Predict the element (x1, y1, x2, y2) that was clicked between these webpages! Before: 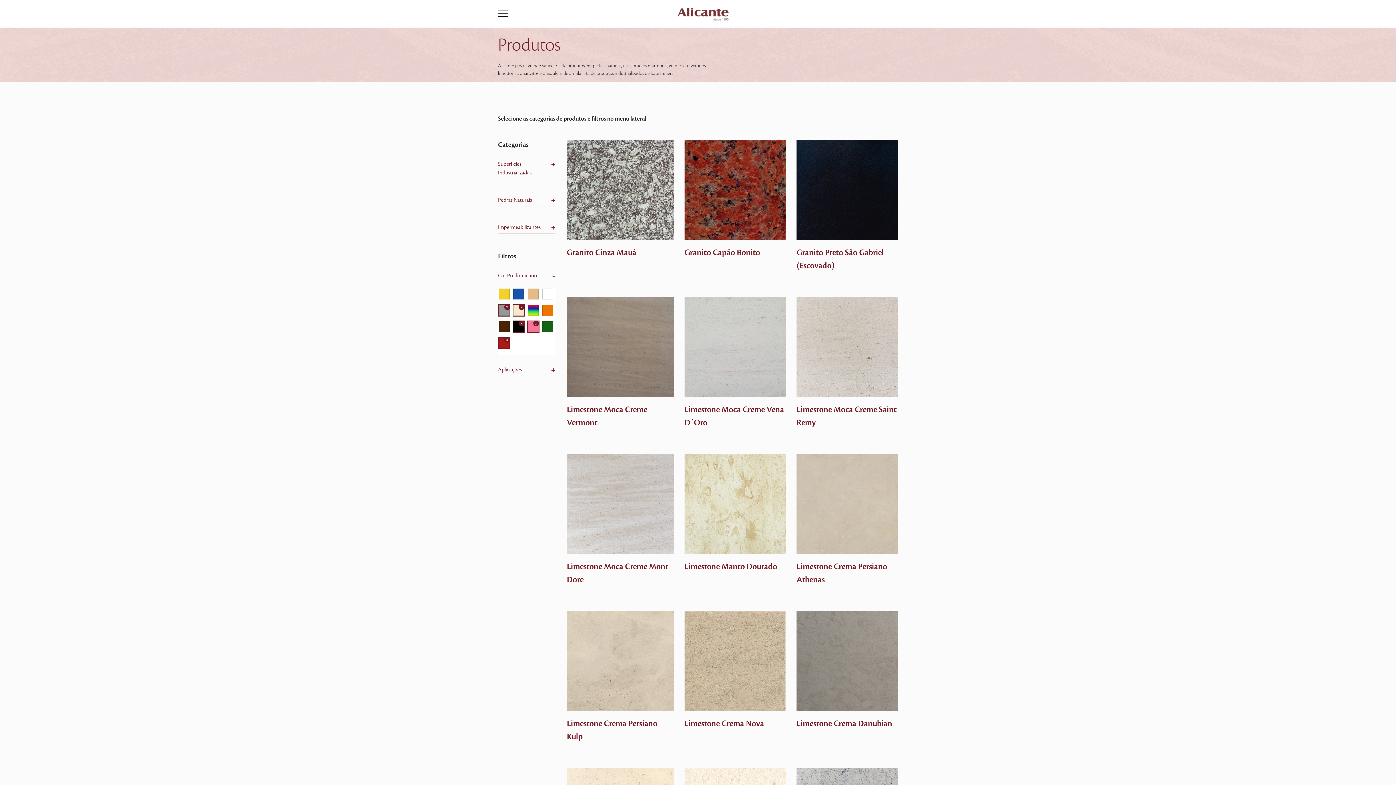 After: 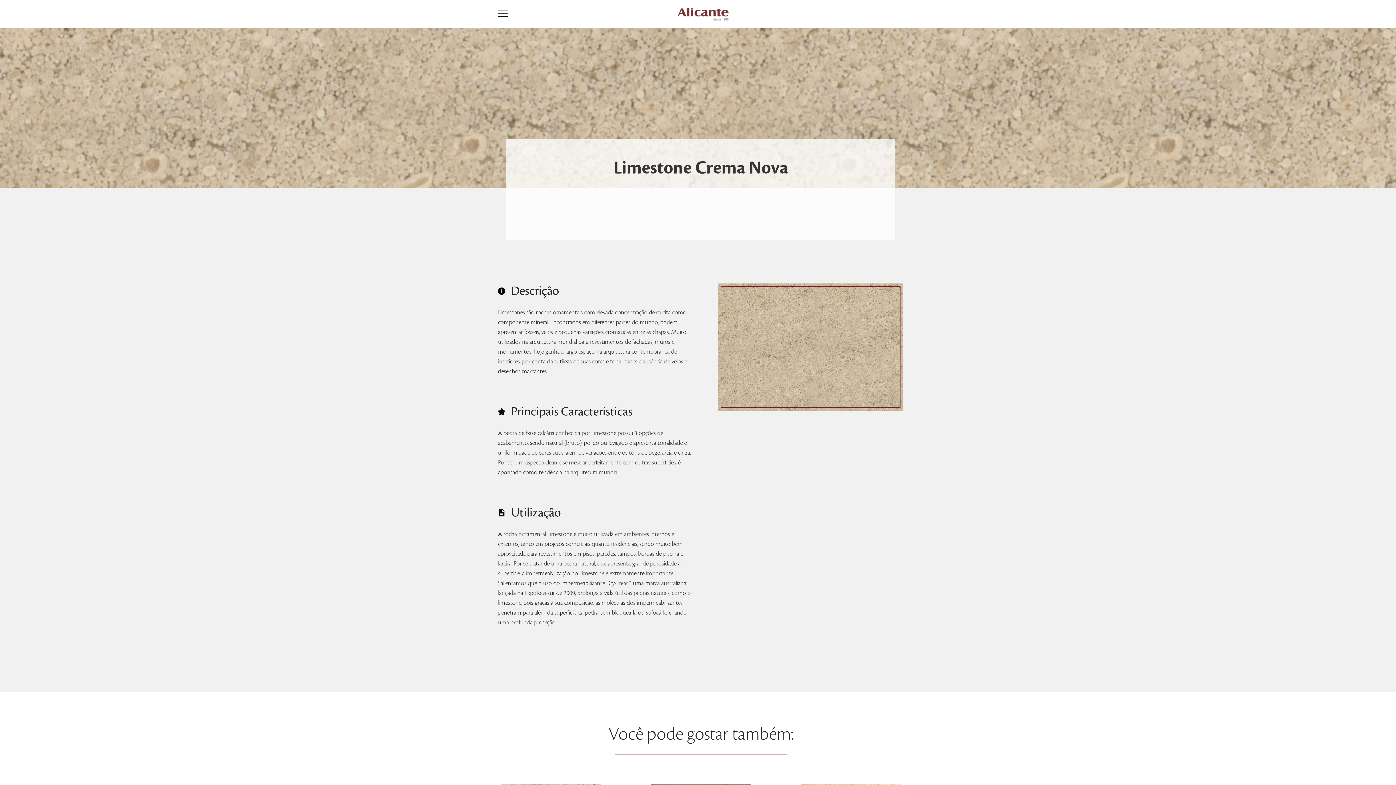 Action: bbox: (684, 659, 785, 665) label: Mais detalhes